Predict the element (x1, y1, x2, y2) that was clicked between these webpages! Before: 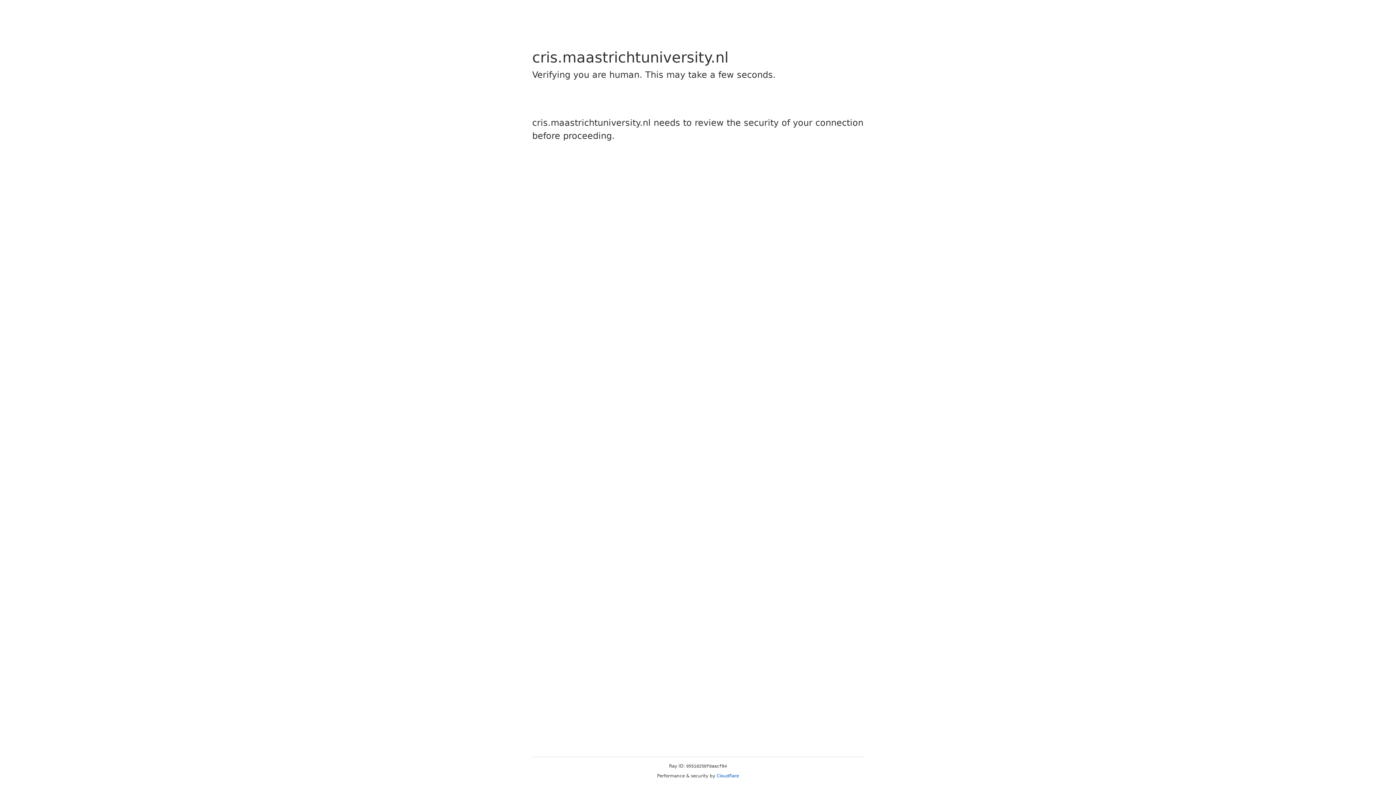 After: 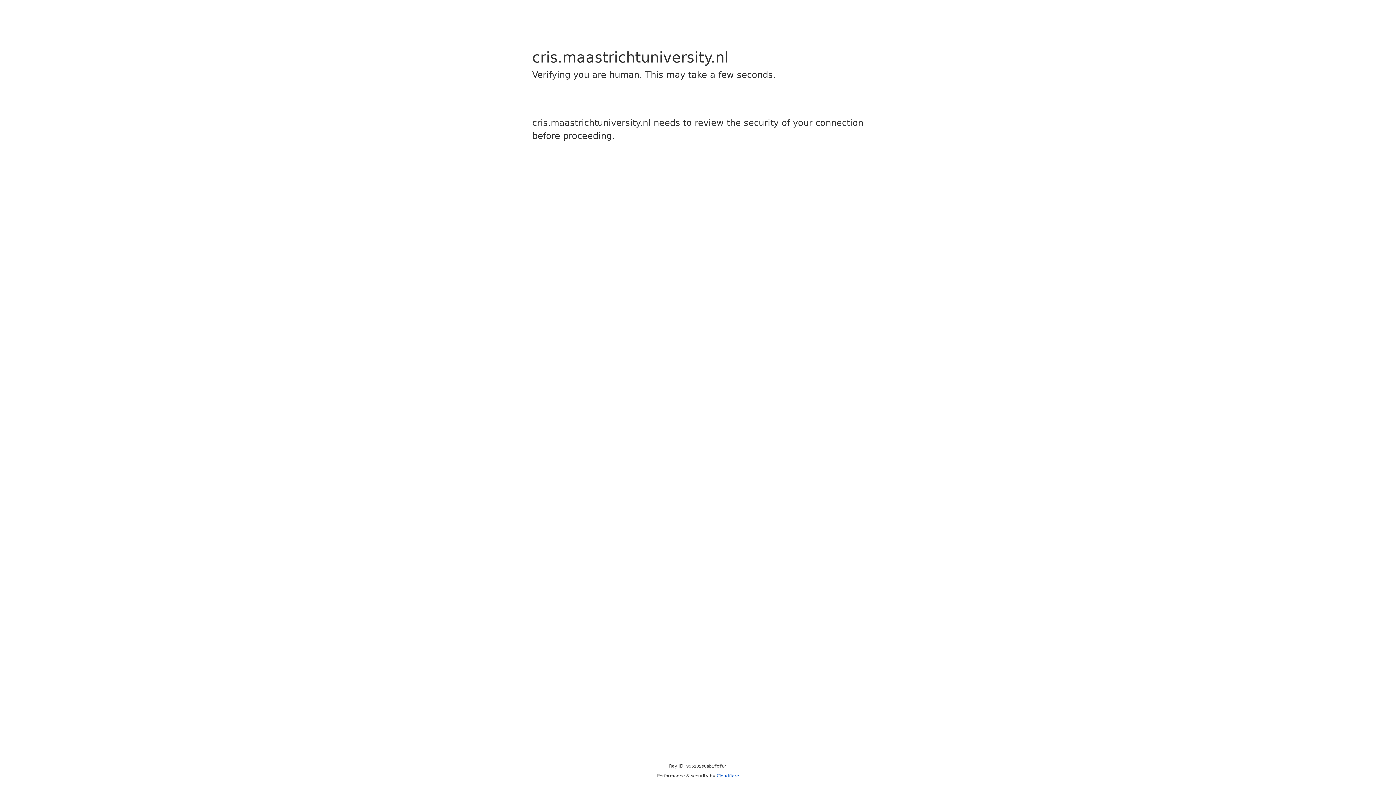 Action: bbox: (716, 773, 739, 778) label: Cloudflare